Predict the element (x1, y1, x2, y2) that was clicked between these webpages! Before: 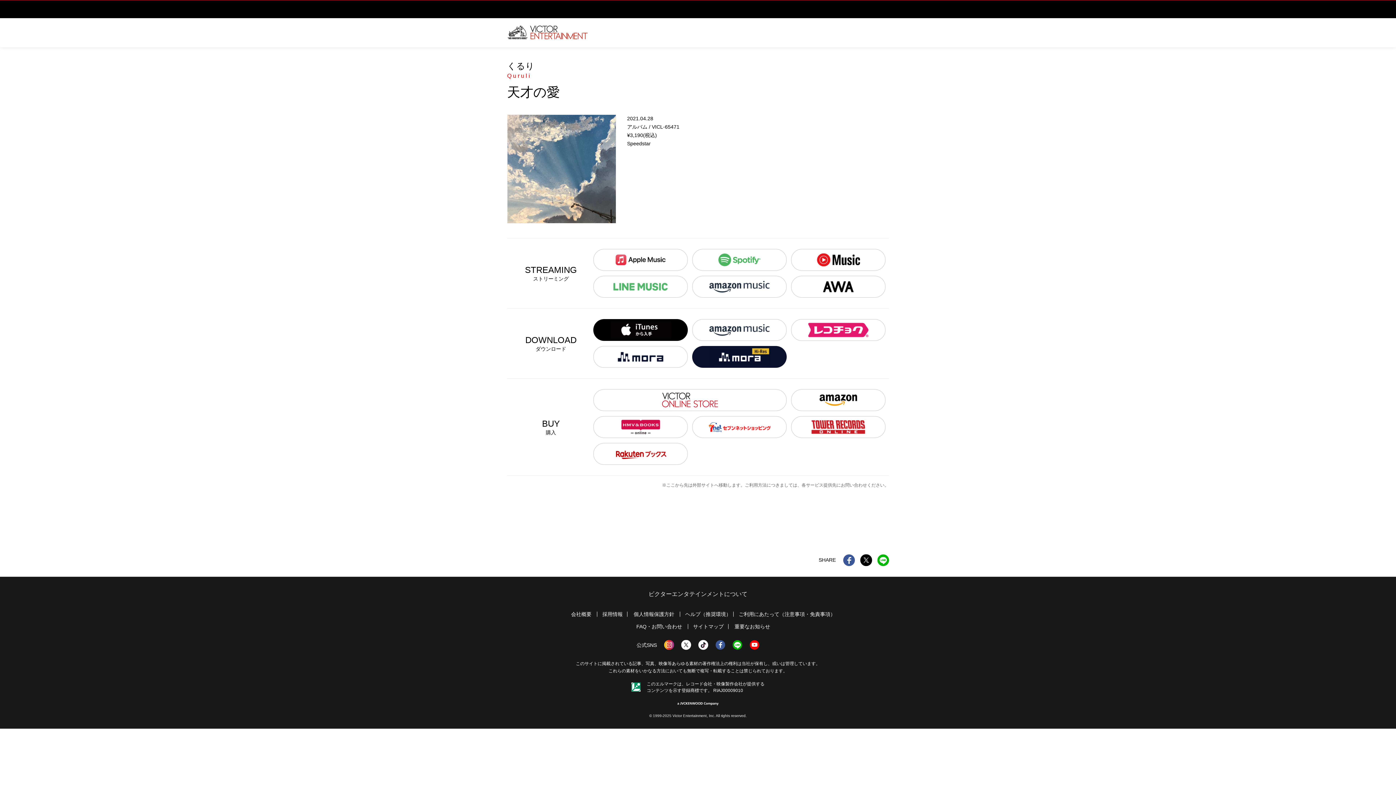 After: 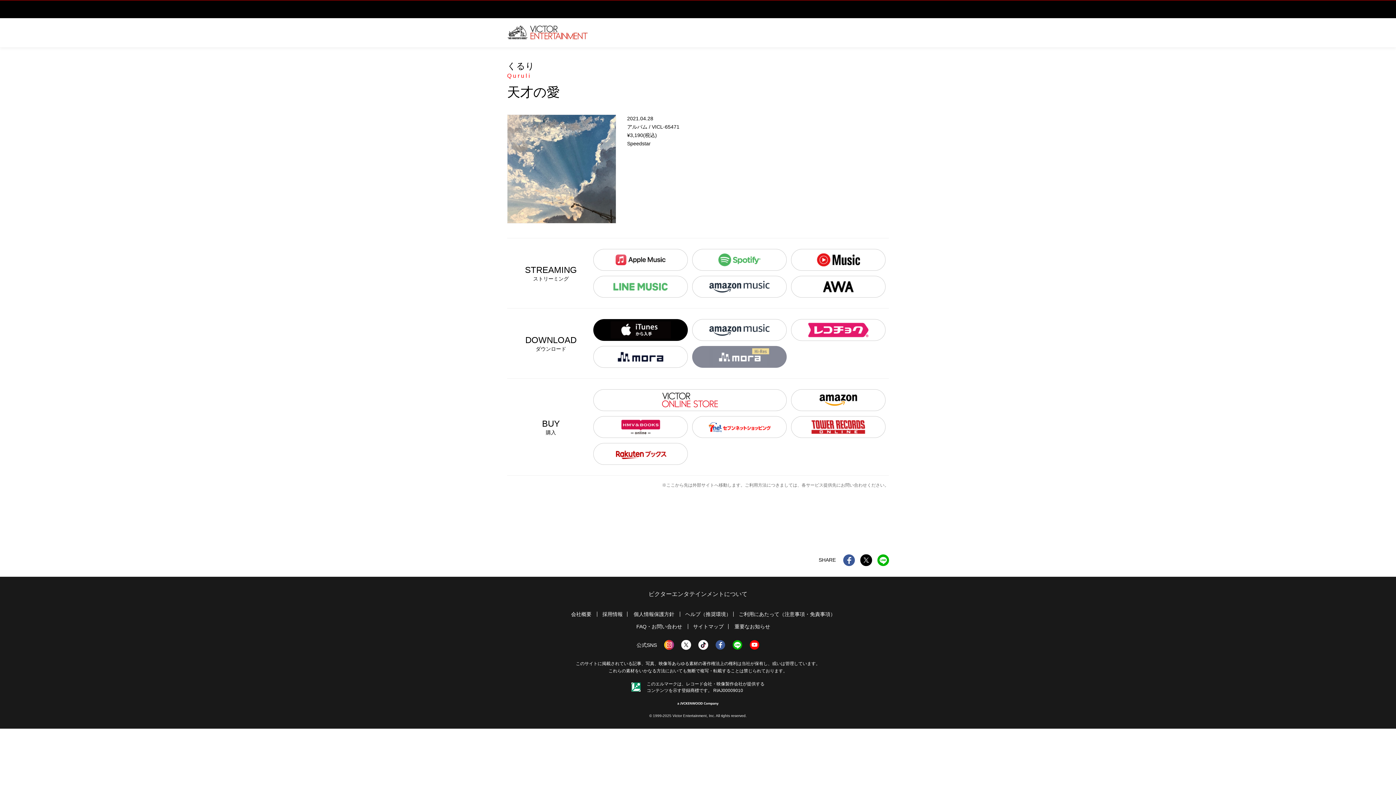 Action: bbox: (692, 346, 786, 368)